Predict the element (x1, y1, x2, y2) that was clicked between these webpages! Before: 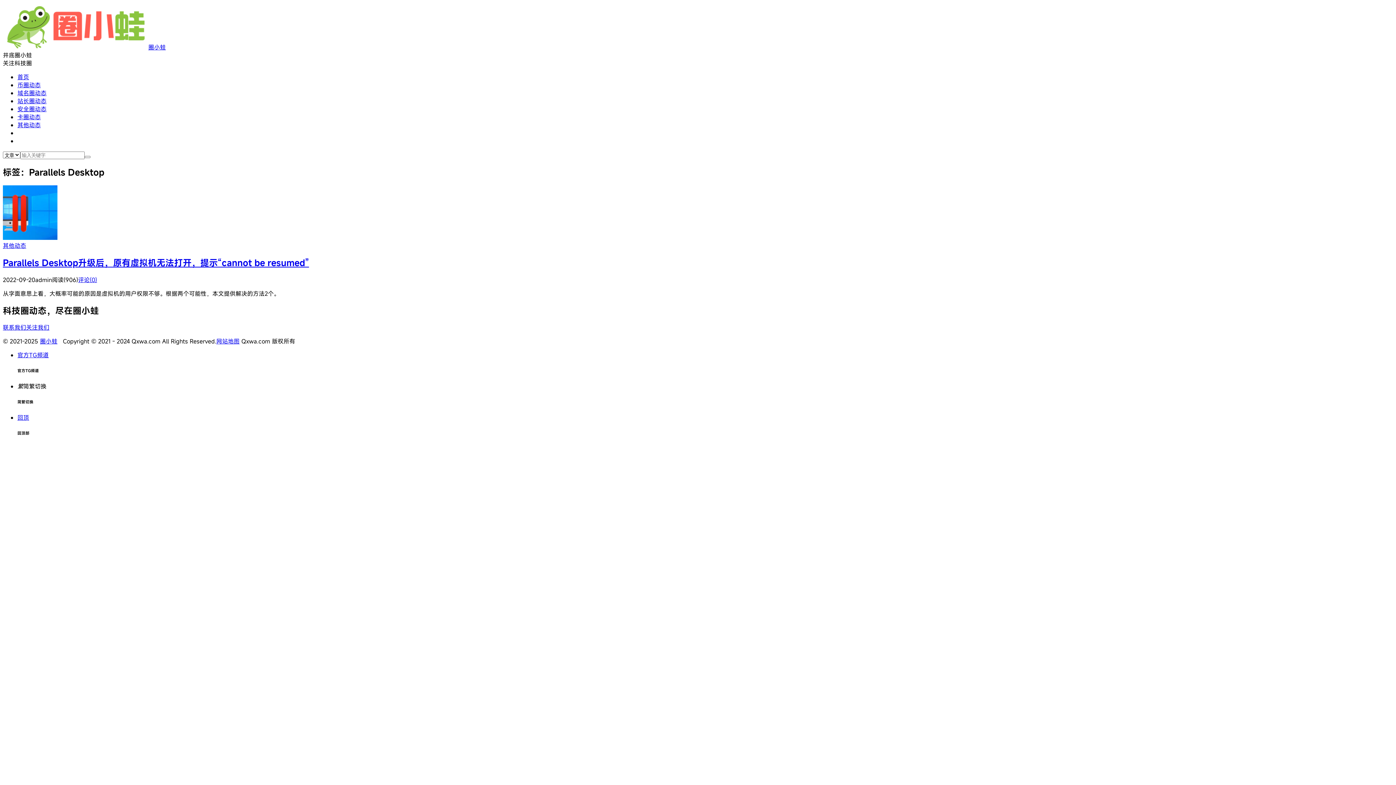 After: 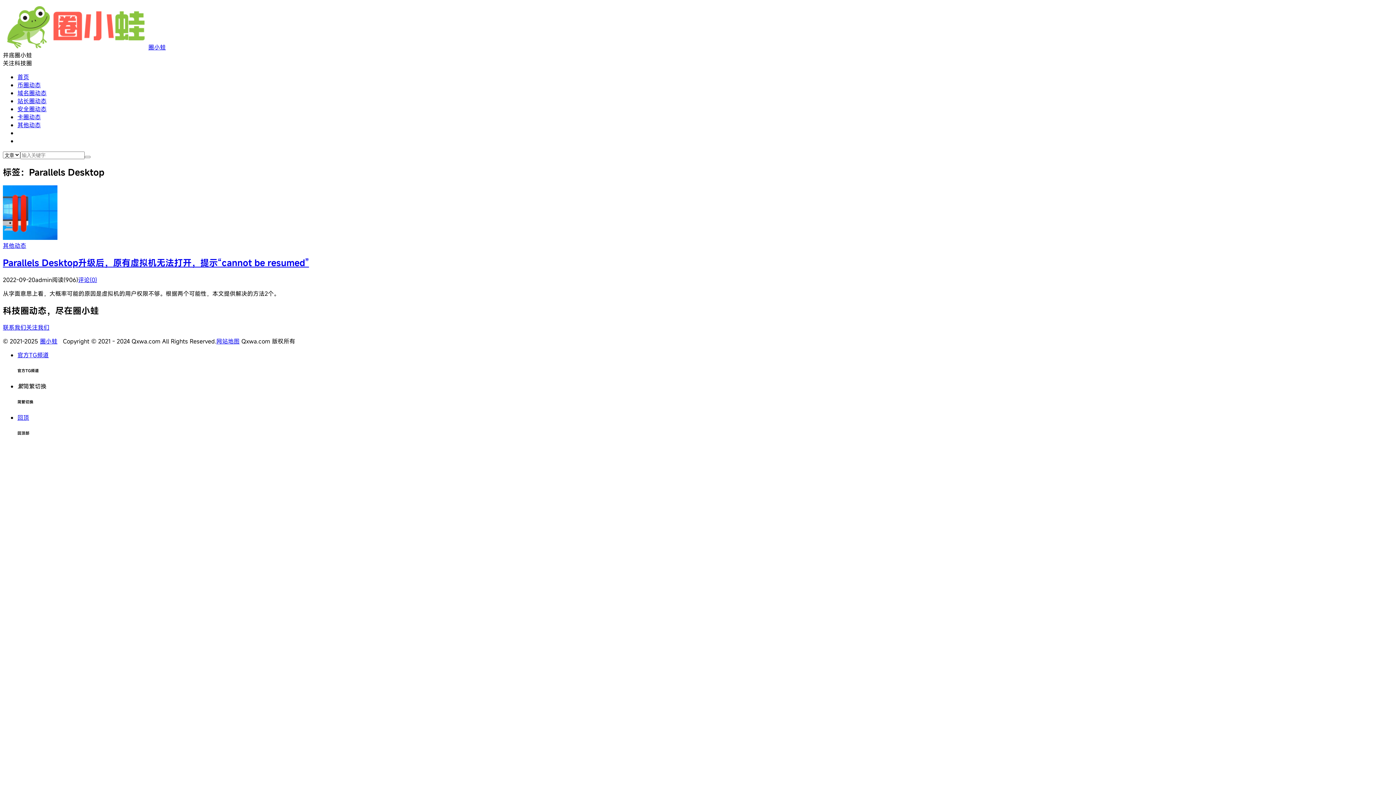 Action: bbox: (17, 382, 46, 390) label: 繁简繁切换